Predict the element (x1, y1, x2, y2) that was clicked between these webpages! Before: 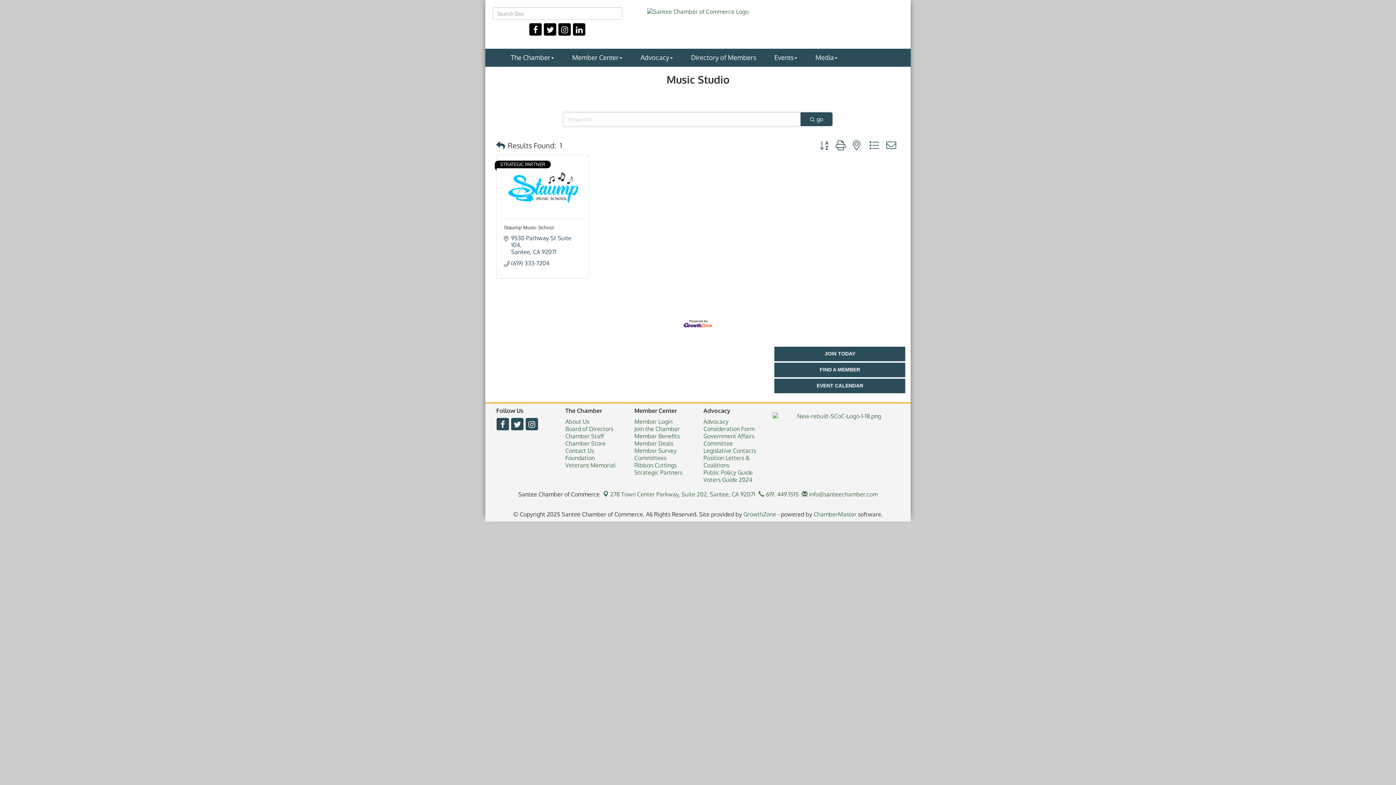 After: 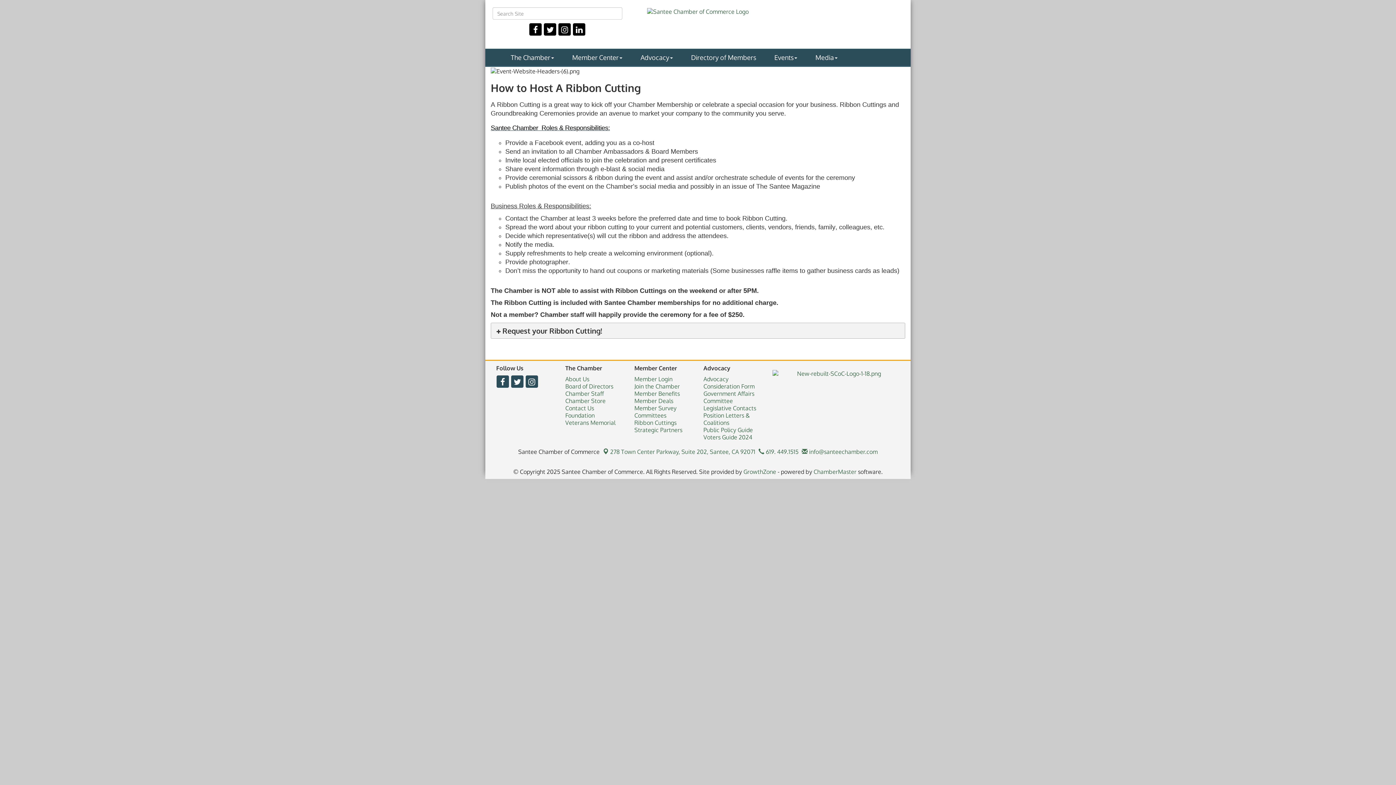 Action: label: Ribbon Cuttings bbox: (634, 461, 676, 469)